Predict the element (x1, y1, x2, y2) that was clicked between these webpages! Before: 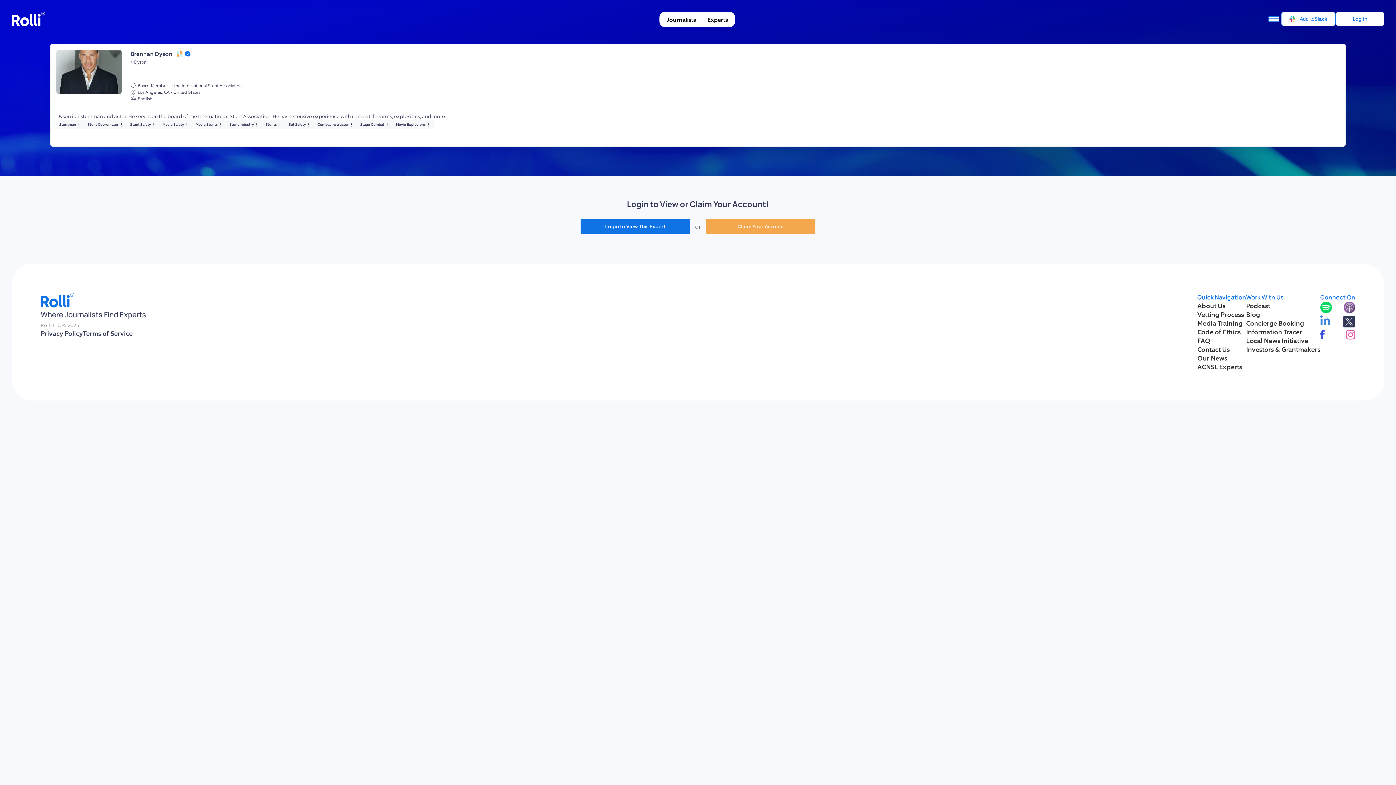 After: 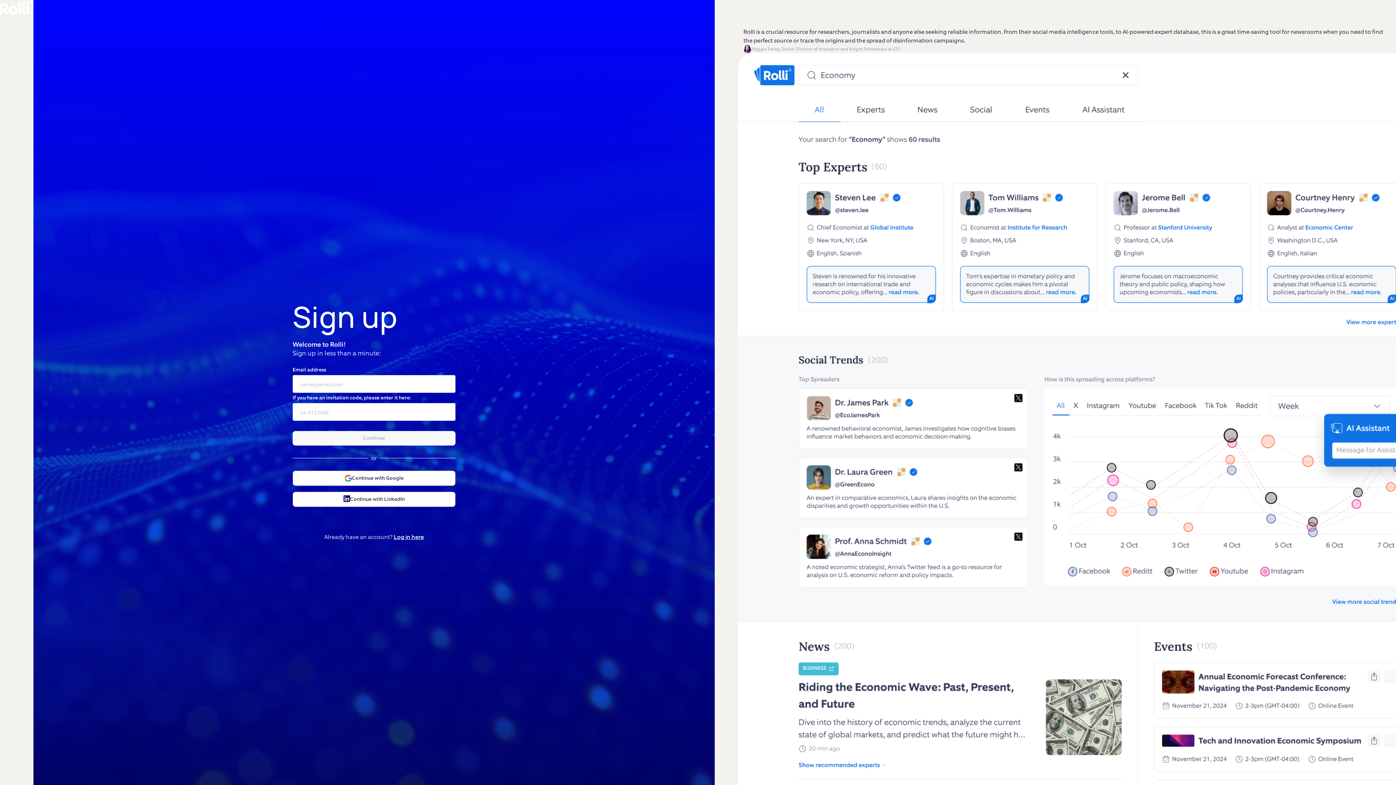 Action: bbox: (706, 218, 815, 234) label: Claim Your Account